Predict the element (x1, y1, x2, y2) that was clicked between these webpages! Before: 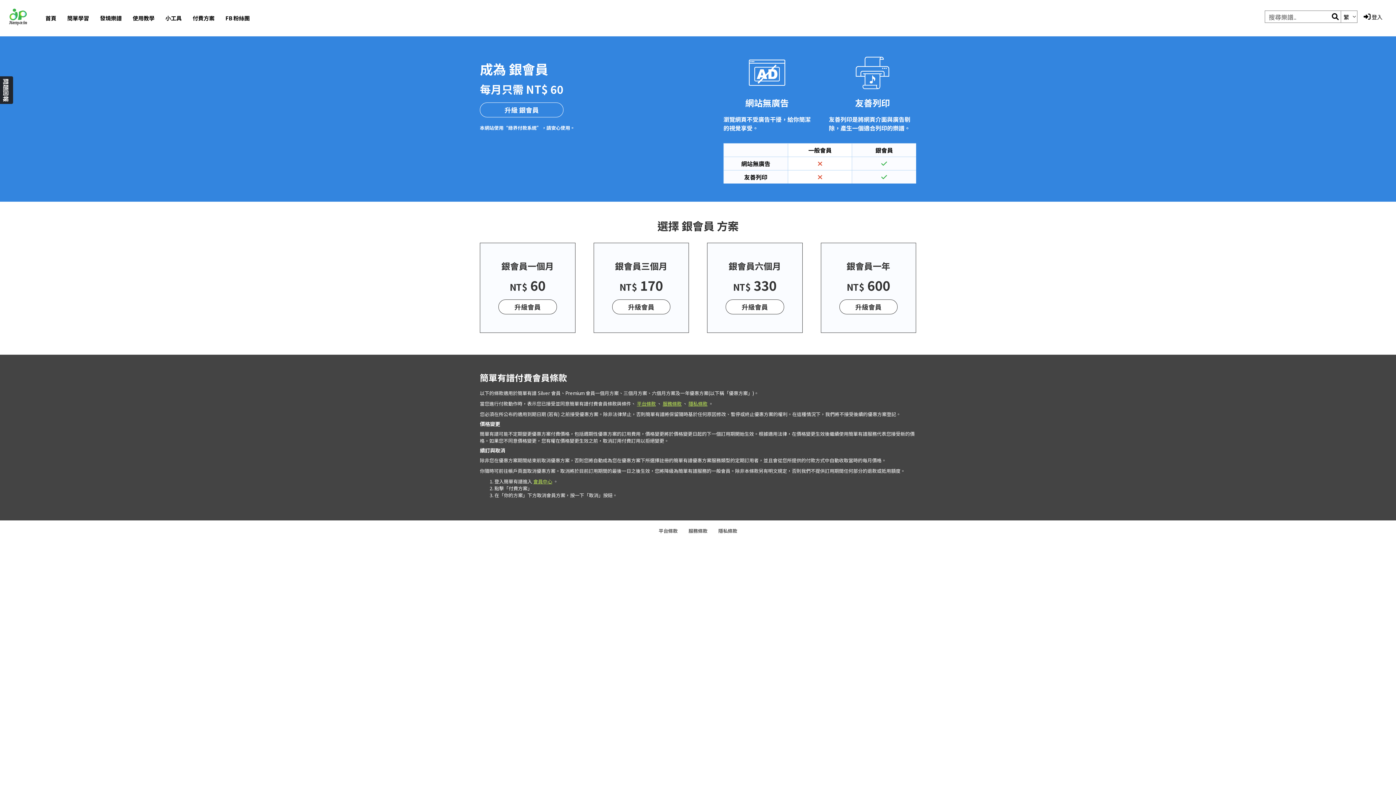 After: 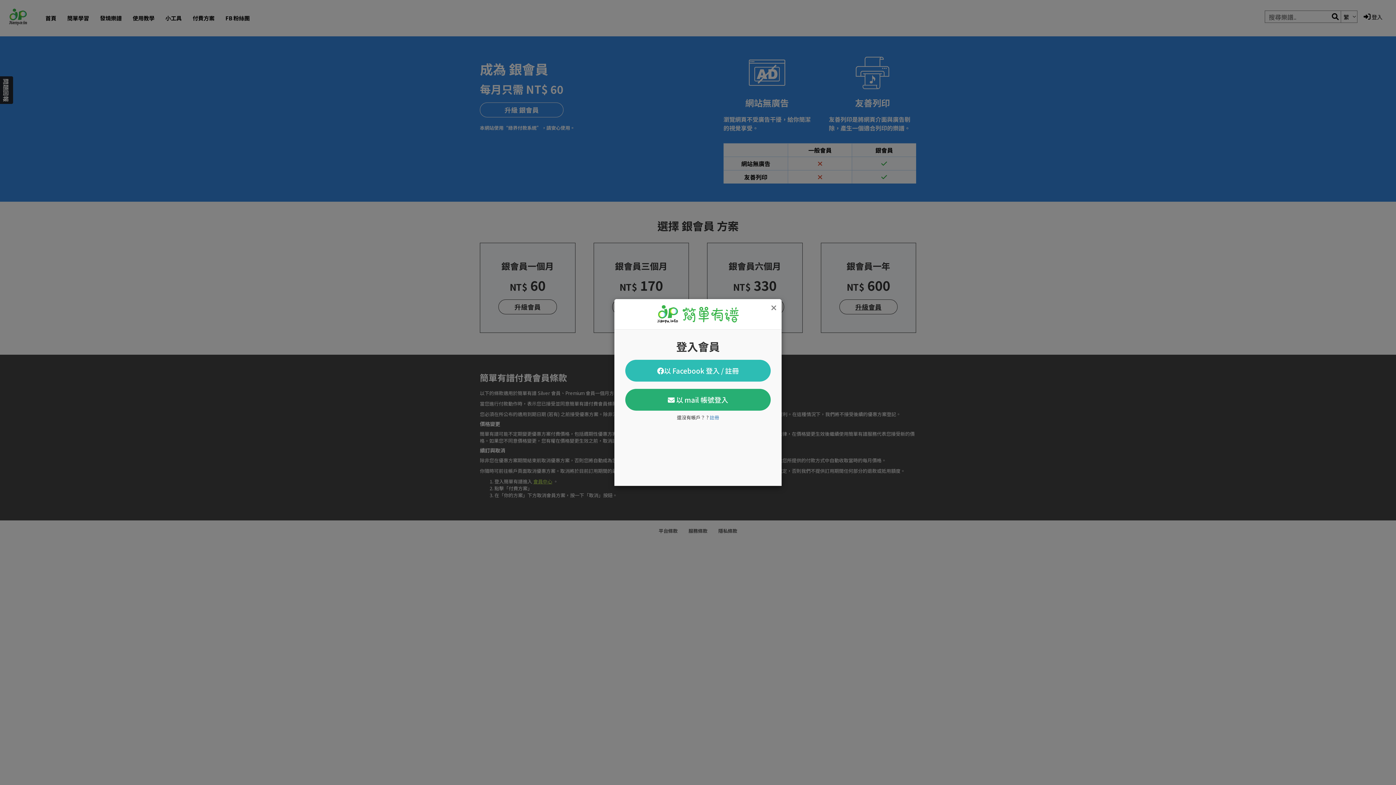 Action: bbox: (839, 299, 897, 314) label: 升級會員